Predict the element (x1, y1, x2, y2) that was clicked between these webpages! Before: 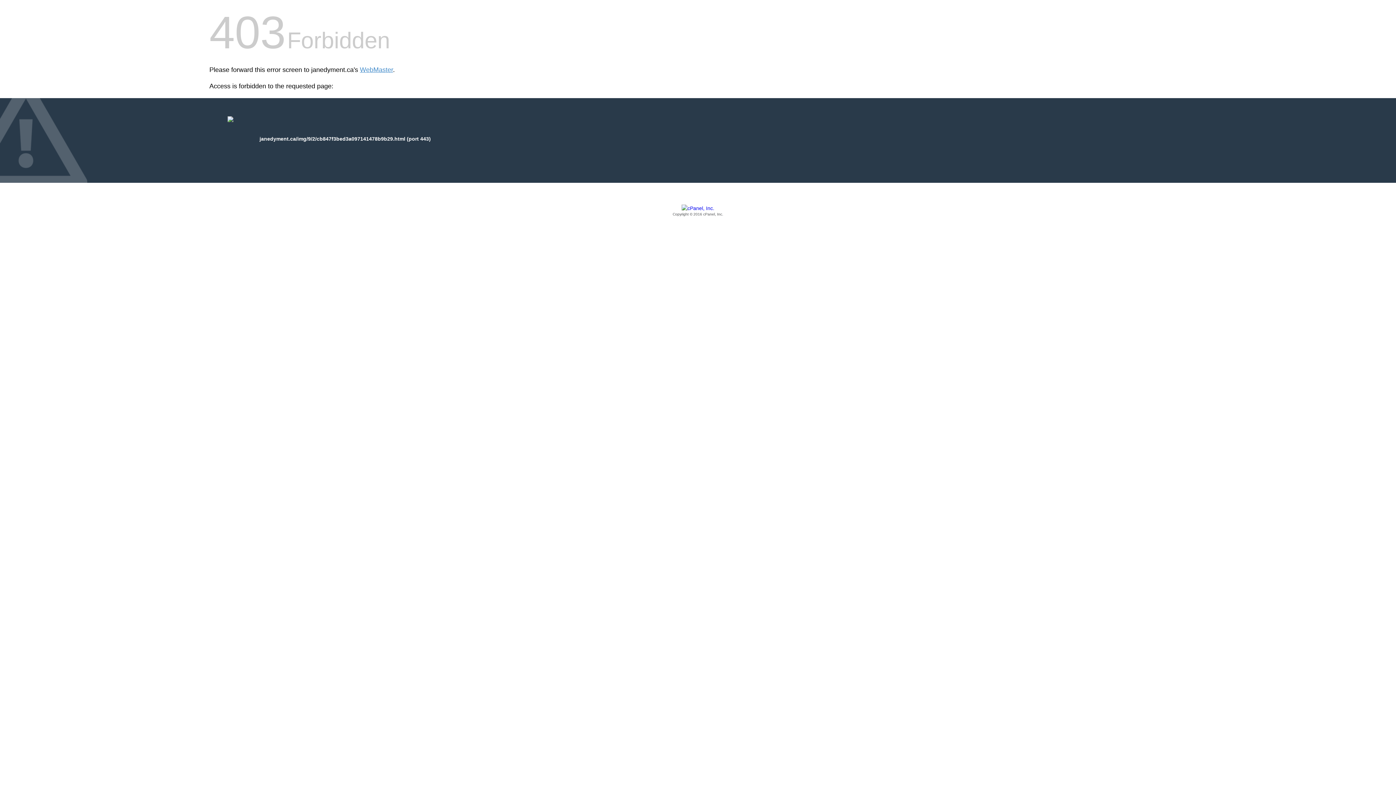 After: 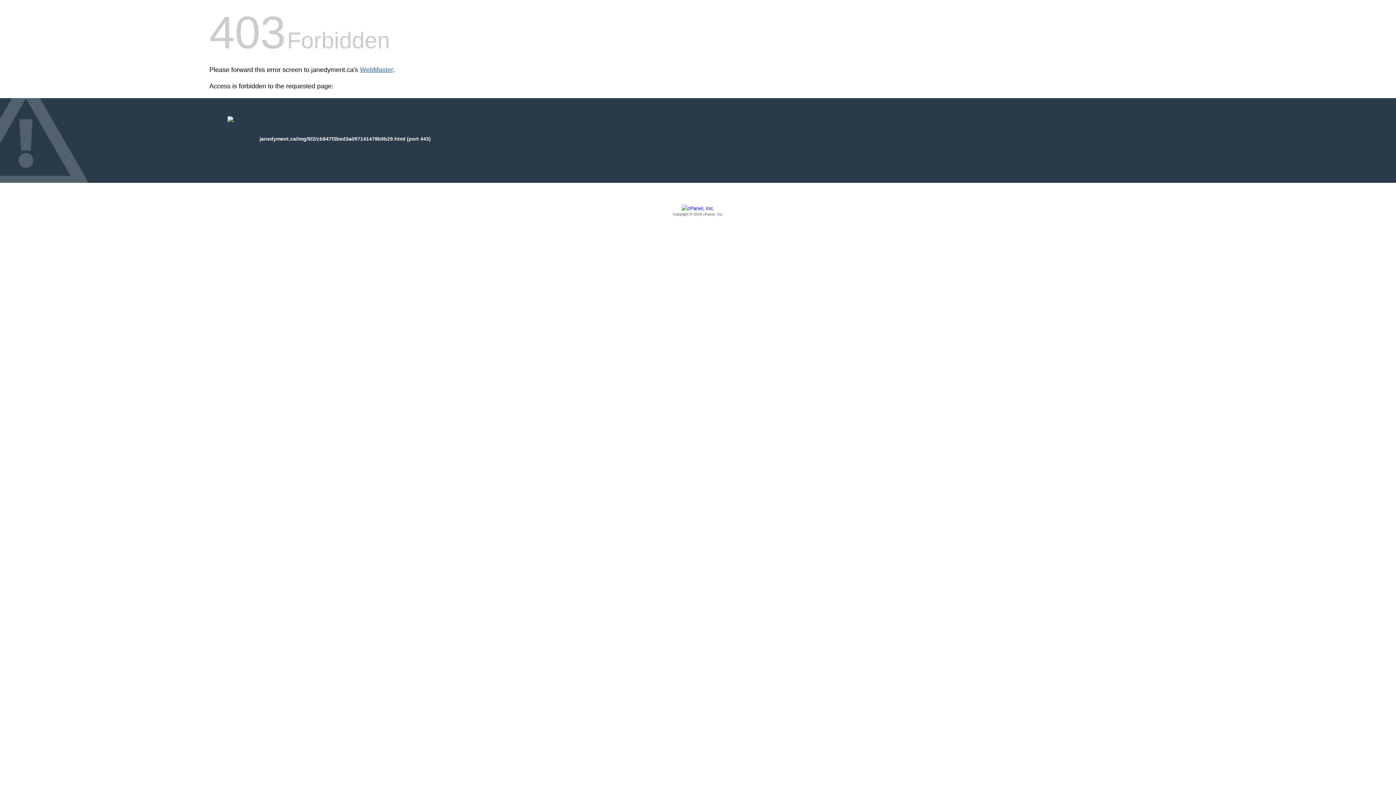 Action: label: WebMaster bbox: (360, 66, 393, 73)